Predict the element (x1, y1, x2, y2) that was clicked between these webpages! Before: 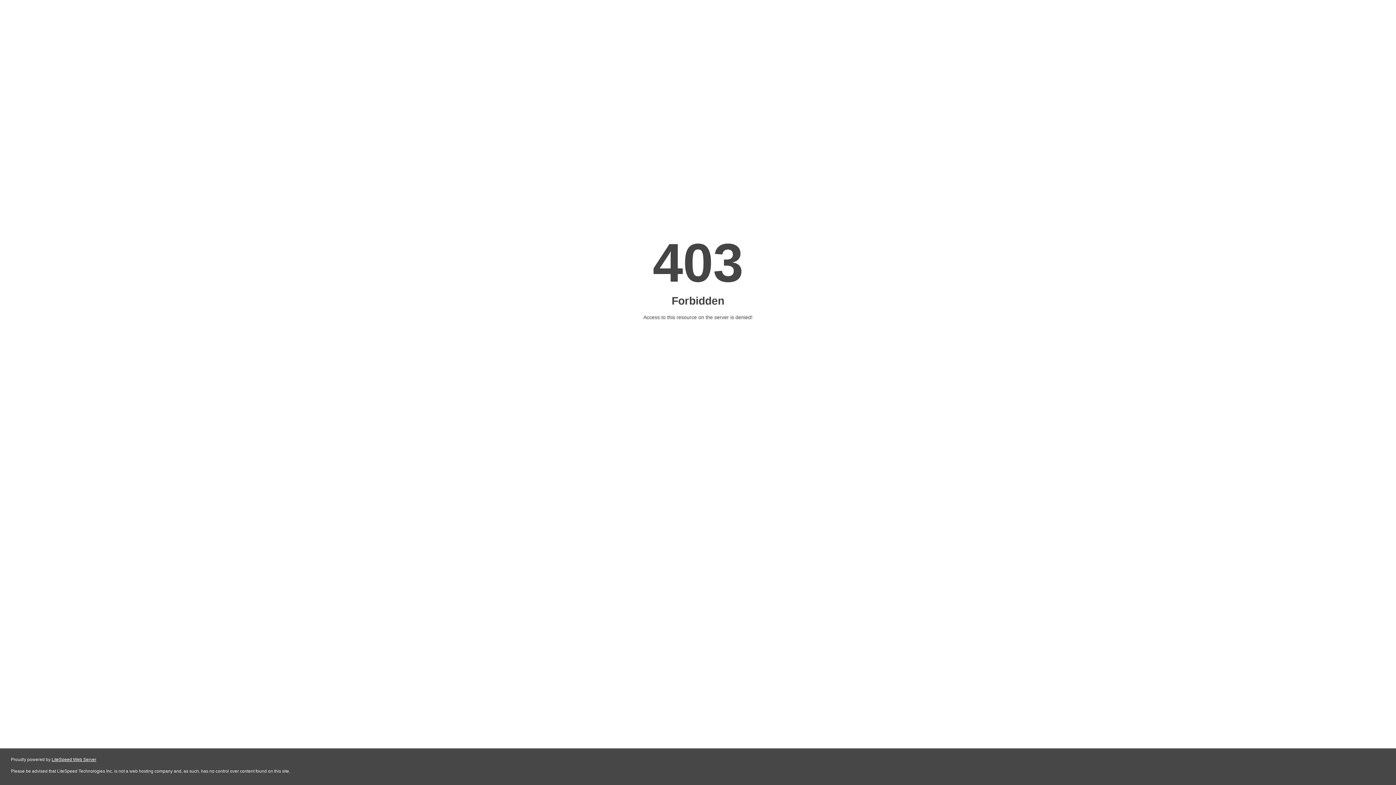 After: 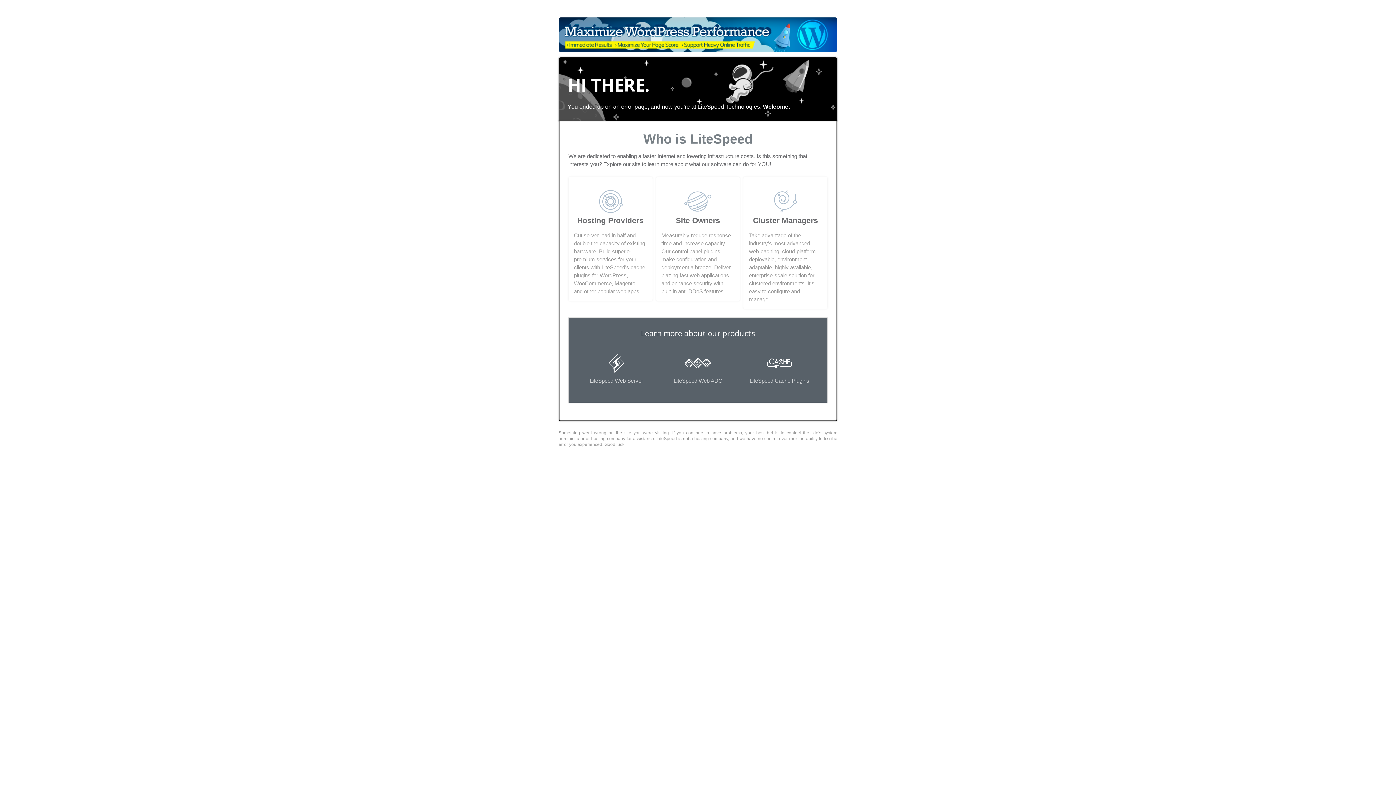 Action: bbox: (51, 757, 96, 762) label: LiteSpeed Web Server